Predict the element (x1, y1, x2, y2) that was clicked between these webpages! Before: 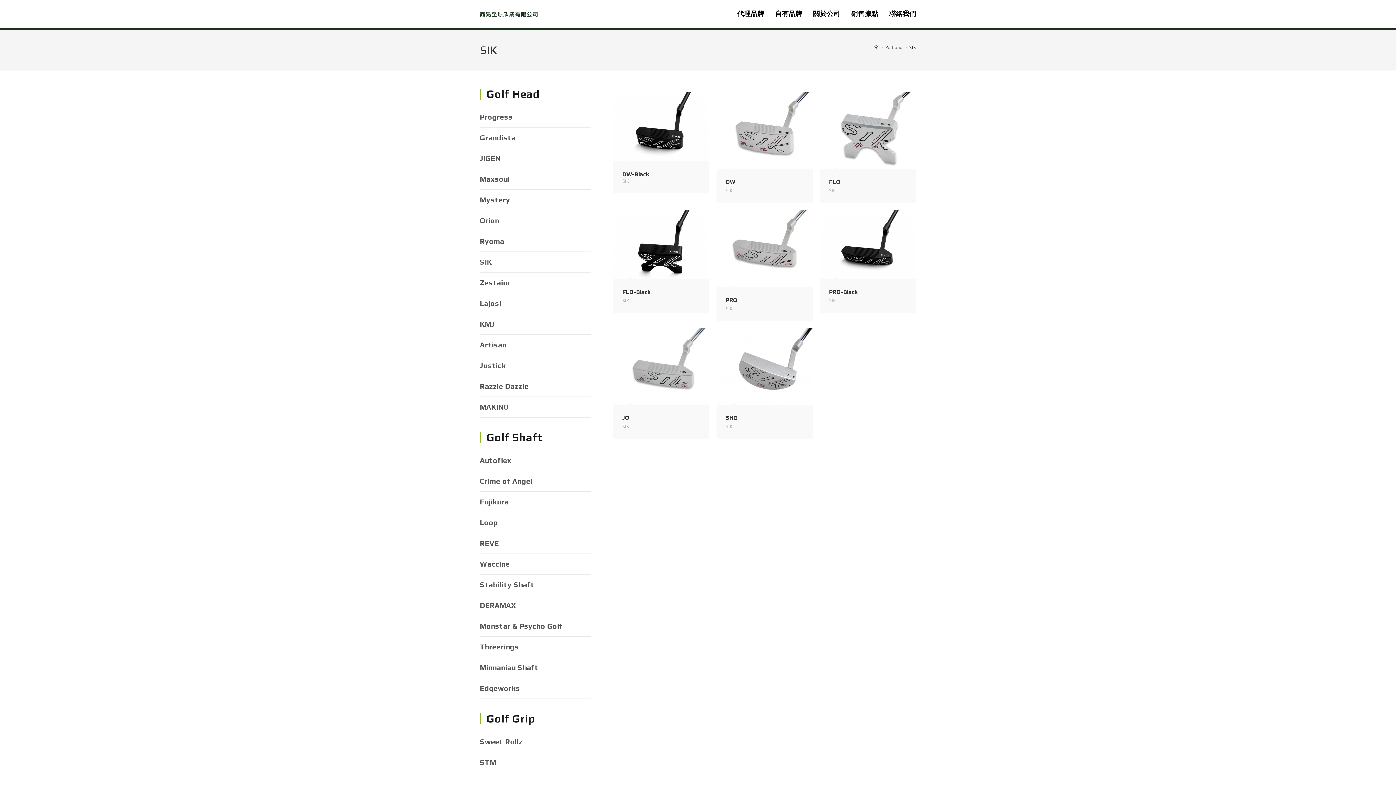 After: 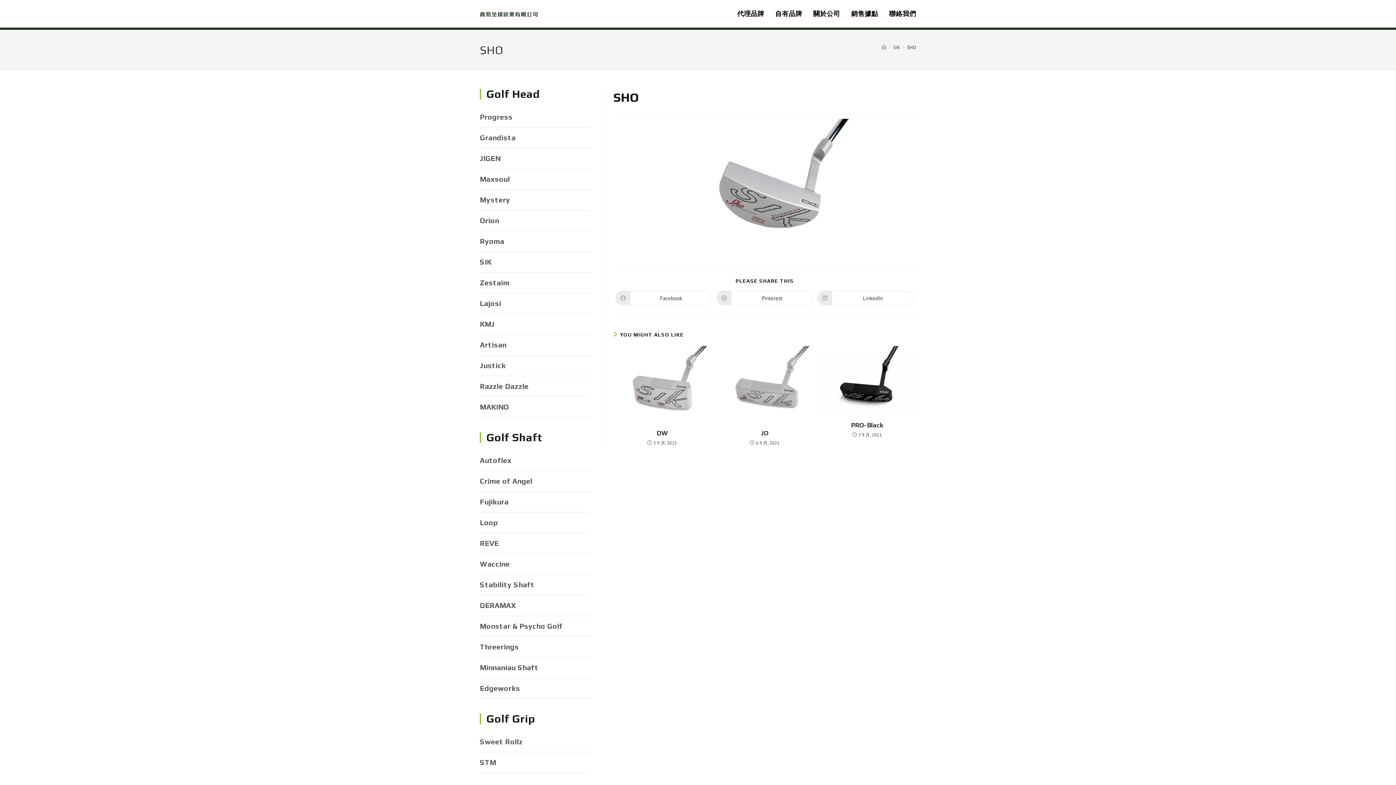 Action: bbox: (725, 414, 737, 421) label: SHO